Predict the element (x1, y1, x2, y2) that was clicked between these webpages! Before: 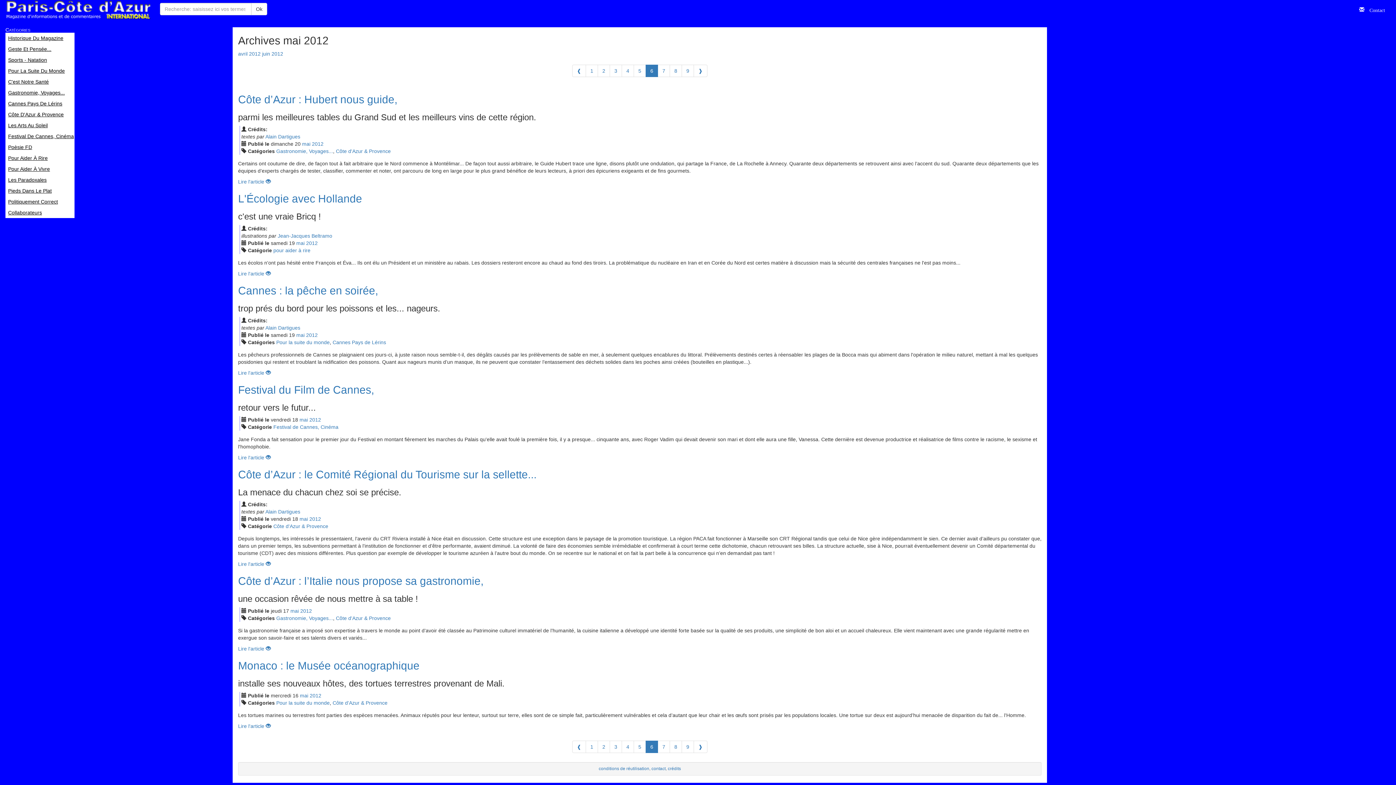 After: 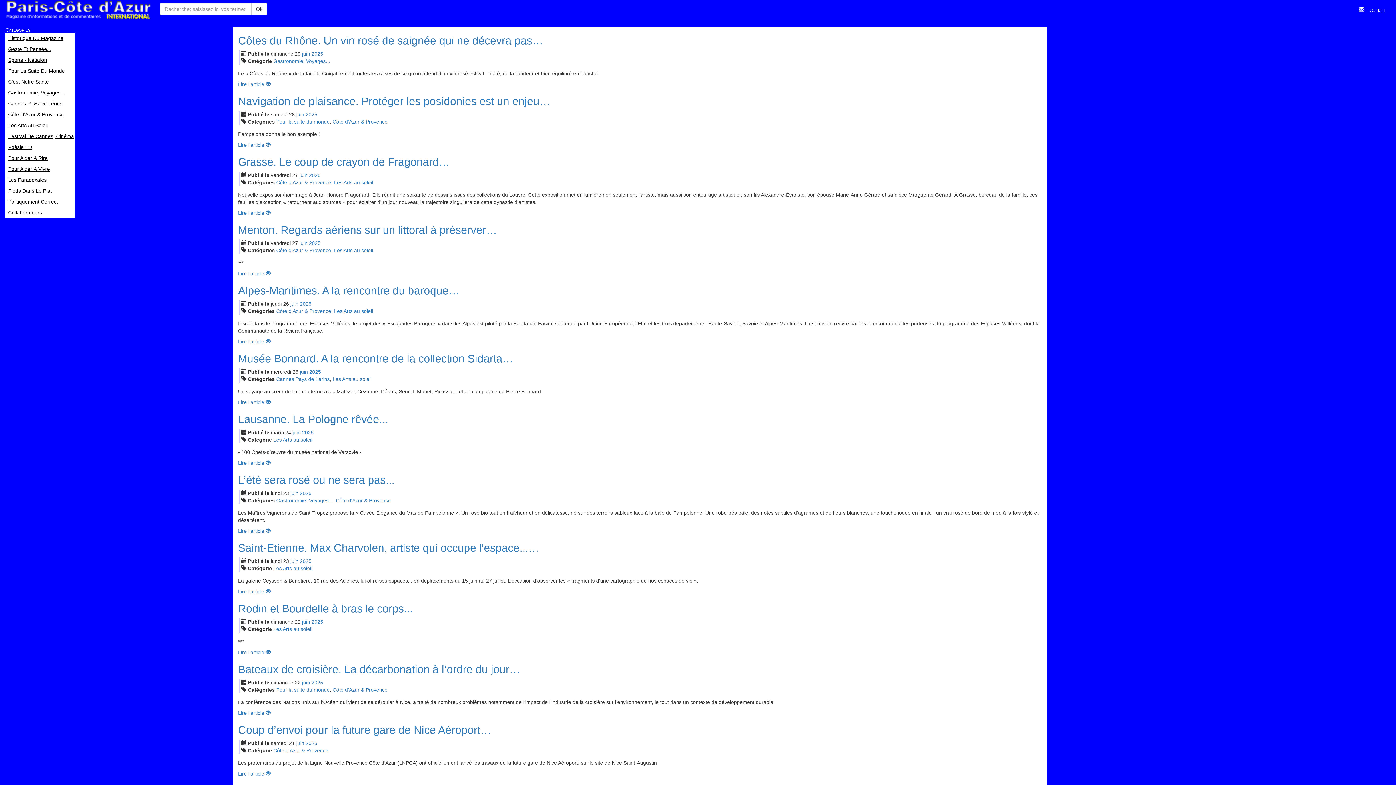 Action: label: Paris Côte d'Azur
Magazine d'informations et de commentaires bbox: (5, 0, 150, 20)